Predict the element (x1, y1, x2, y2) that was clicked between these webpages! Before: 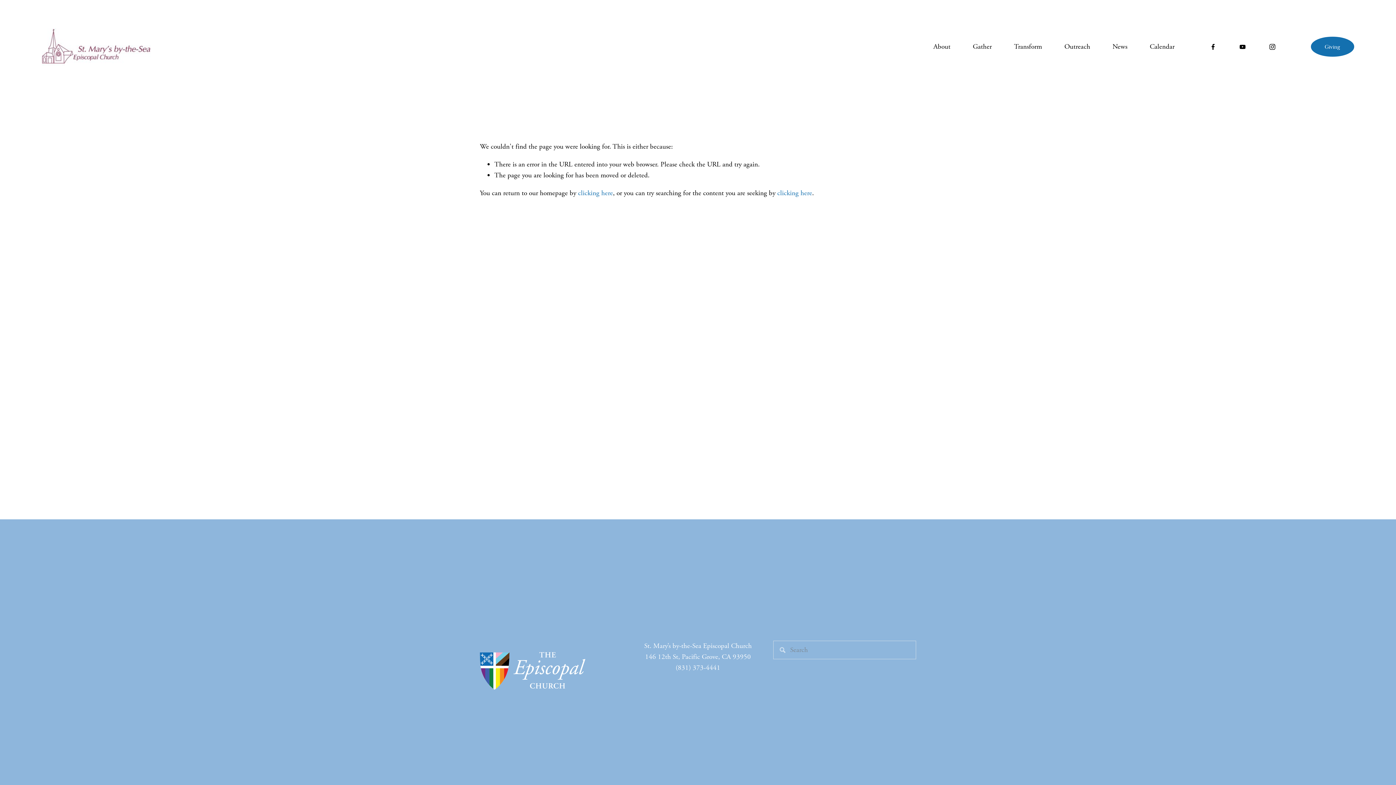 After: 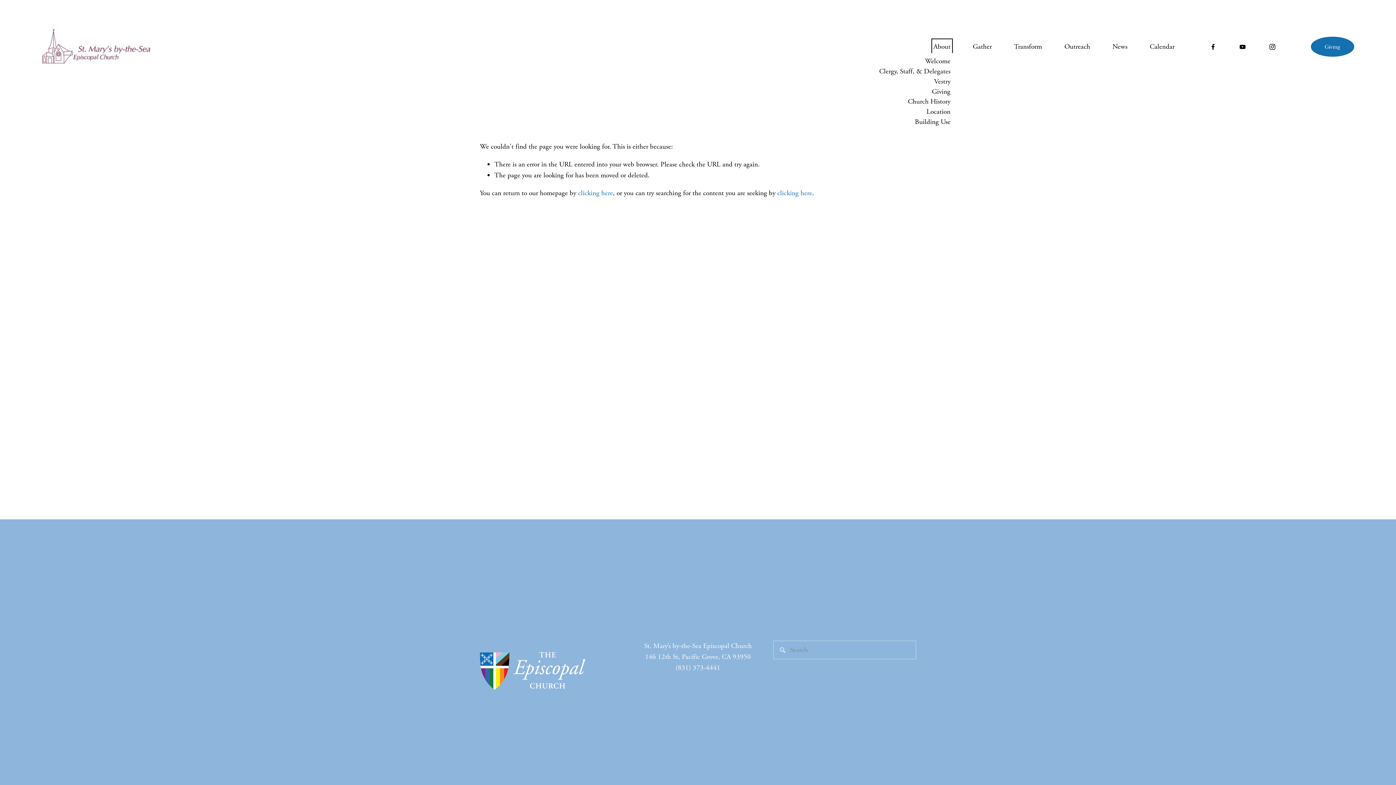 Action: label: folder dropdown bbox: (933, 40, 950, 52)